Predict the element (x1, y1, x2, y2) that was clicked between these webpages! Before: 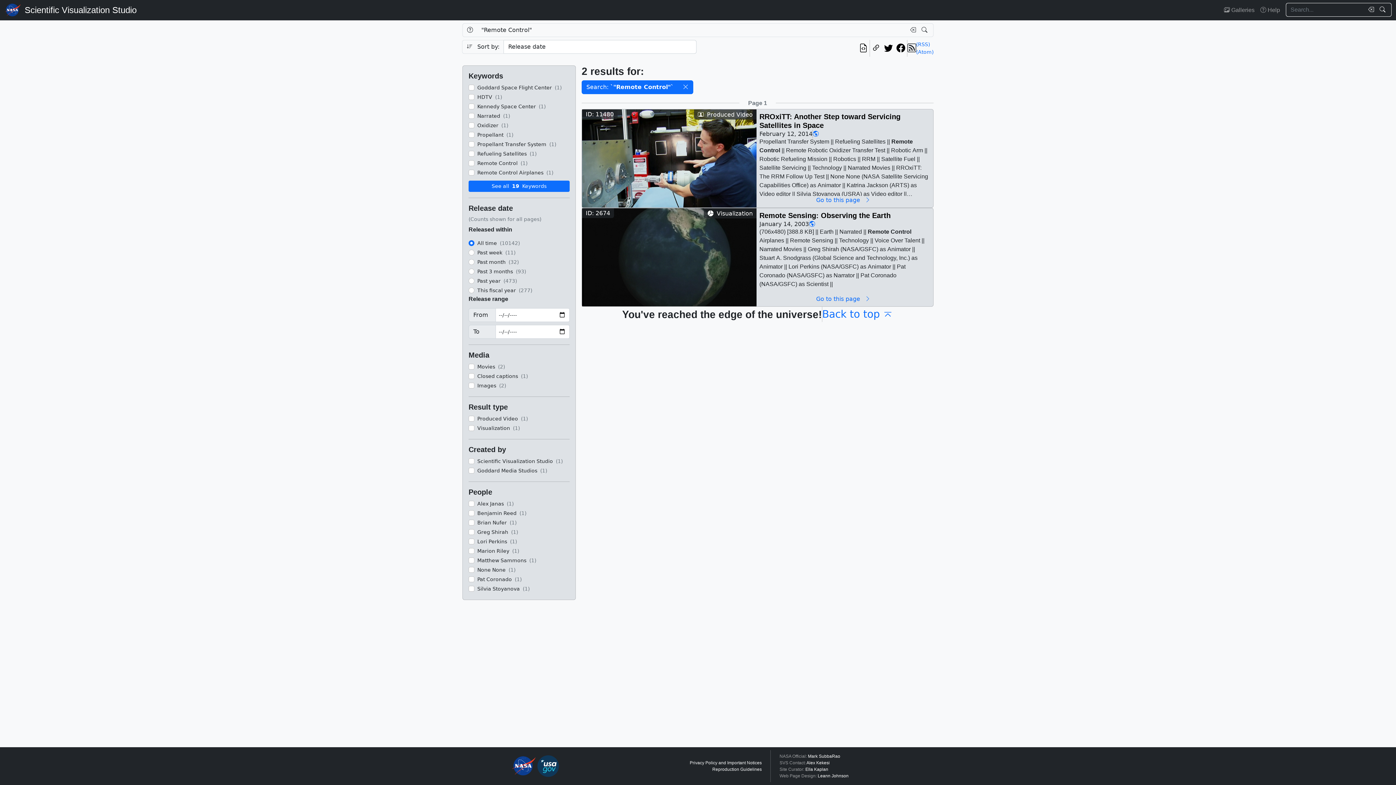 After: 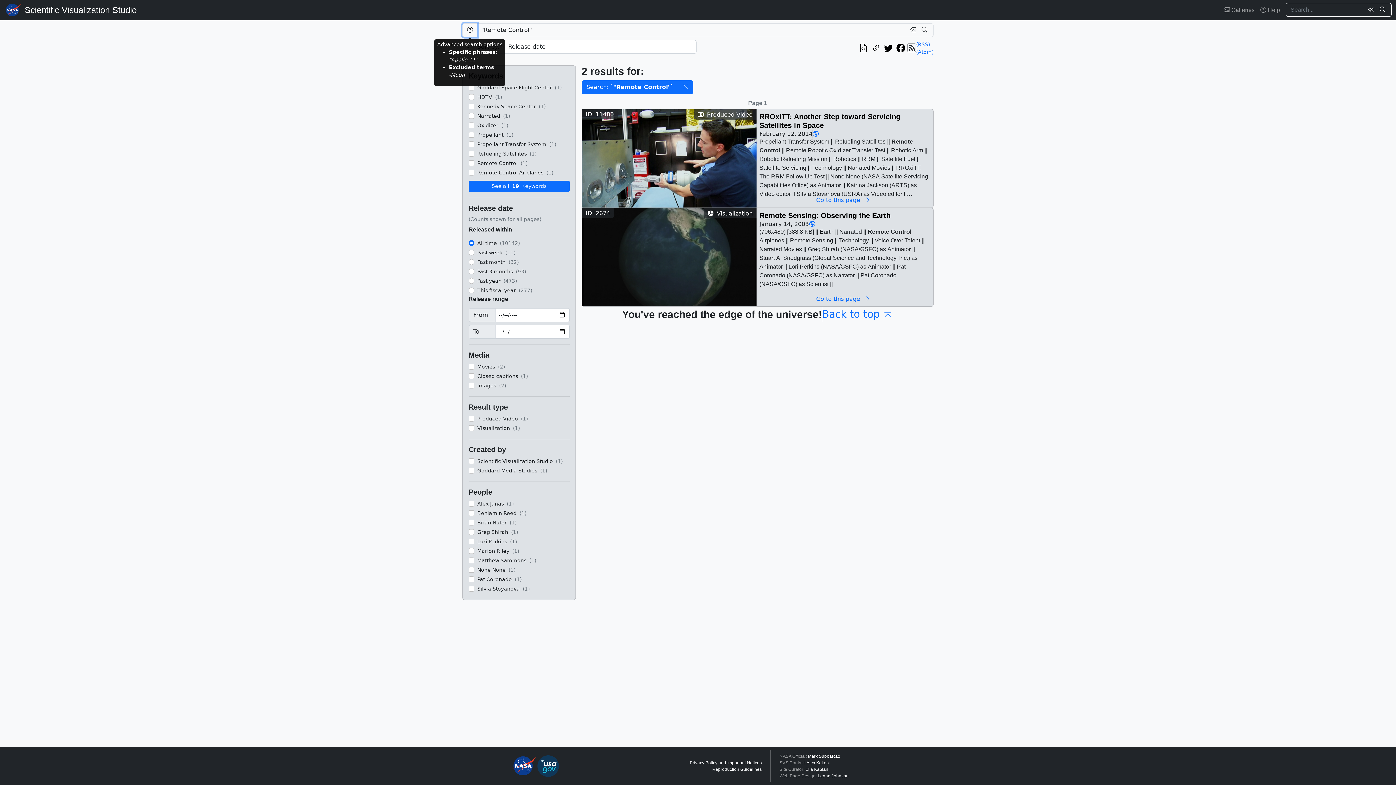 Action: label: Help bbox: (462, 23, 477, 37)